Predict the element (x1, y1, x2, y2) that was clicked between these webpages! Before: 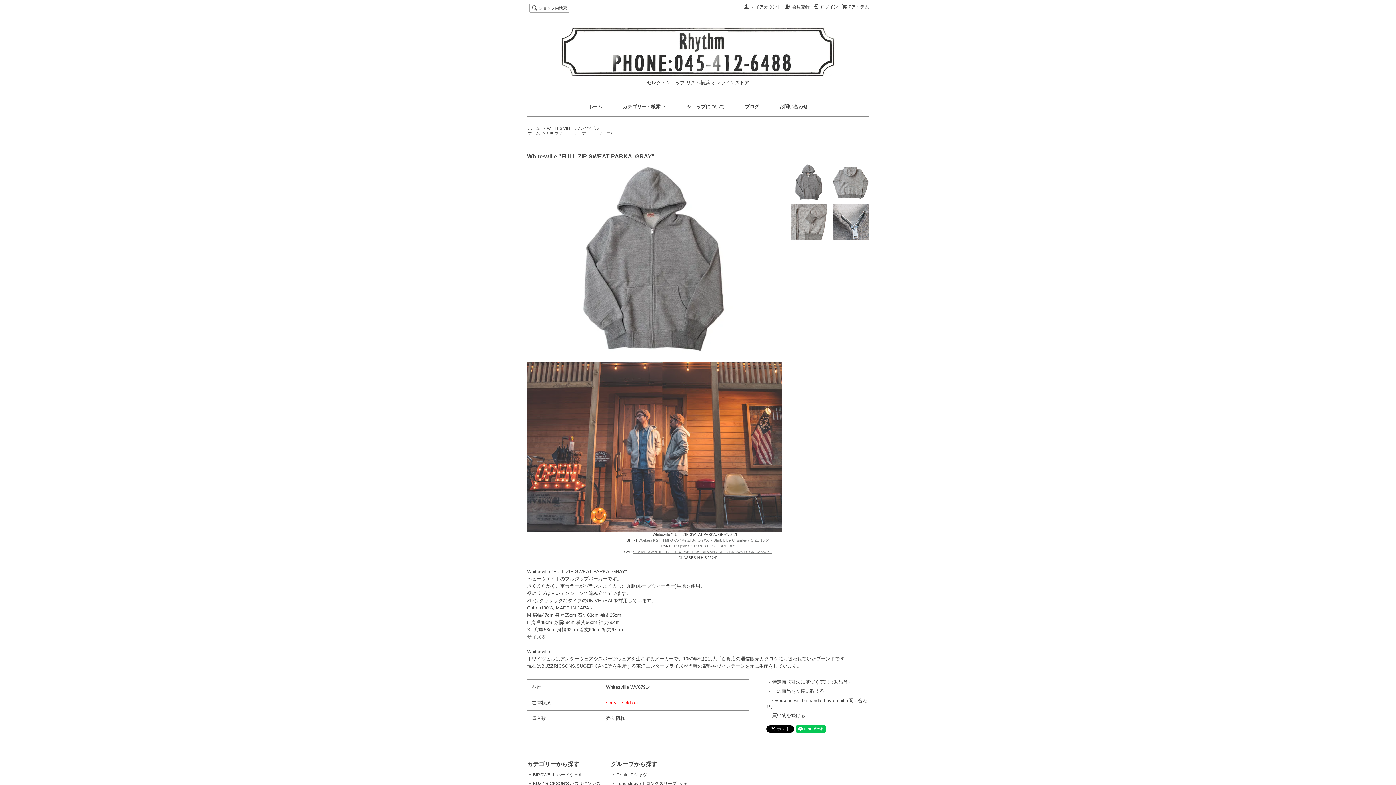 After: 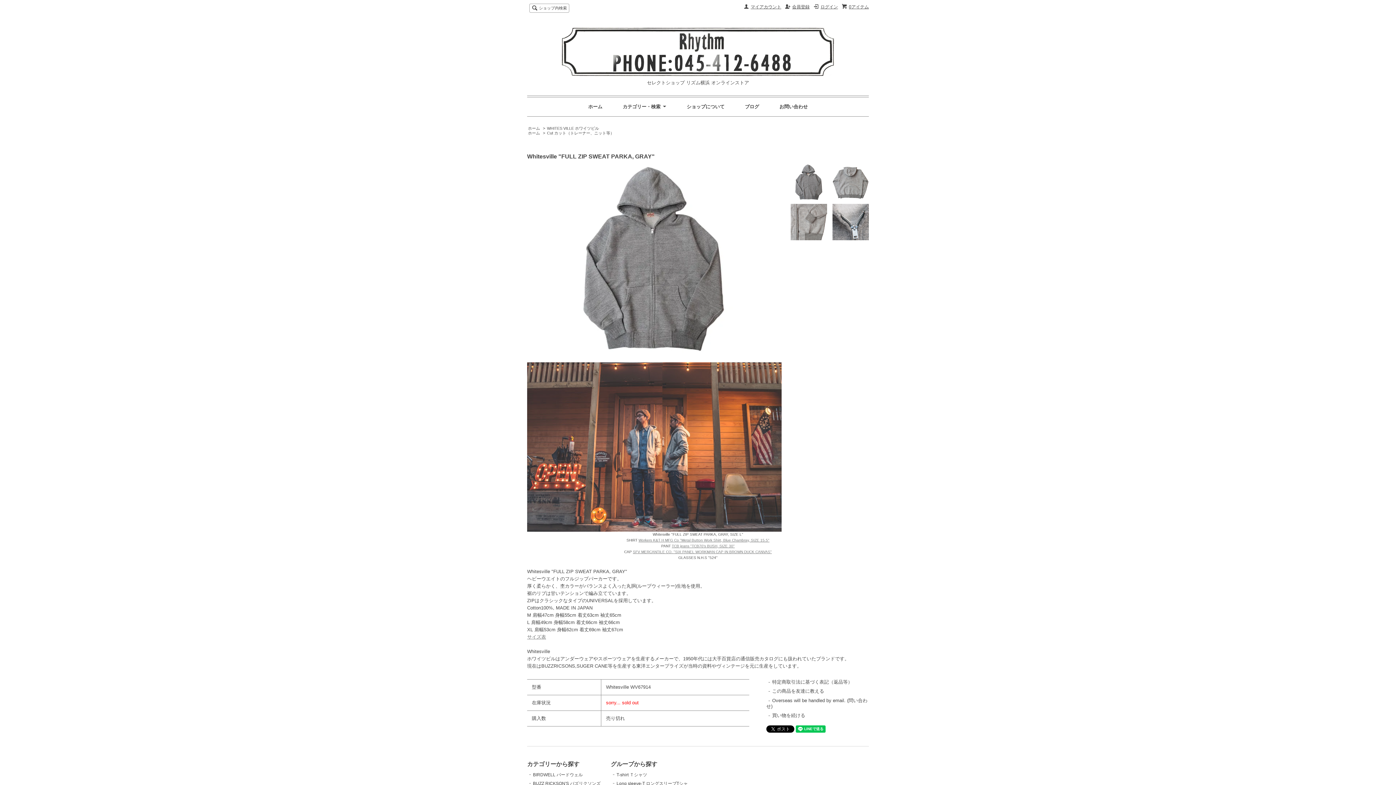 Action: bbox: (527, 634, 546, 640) label: サイズ表